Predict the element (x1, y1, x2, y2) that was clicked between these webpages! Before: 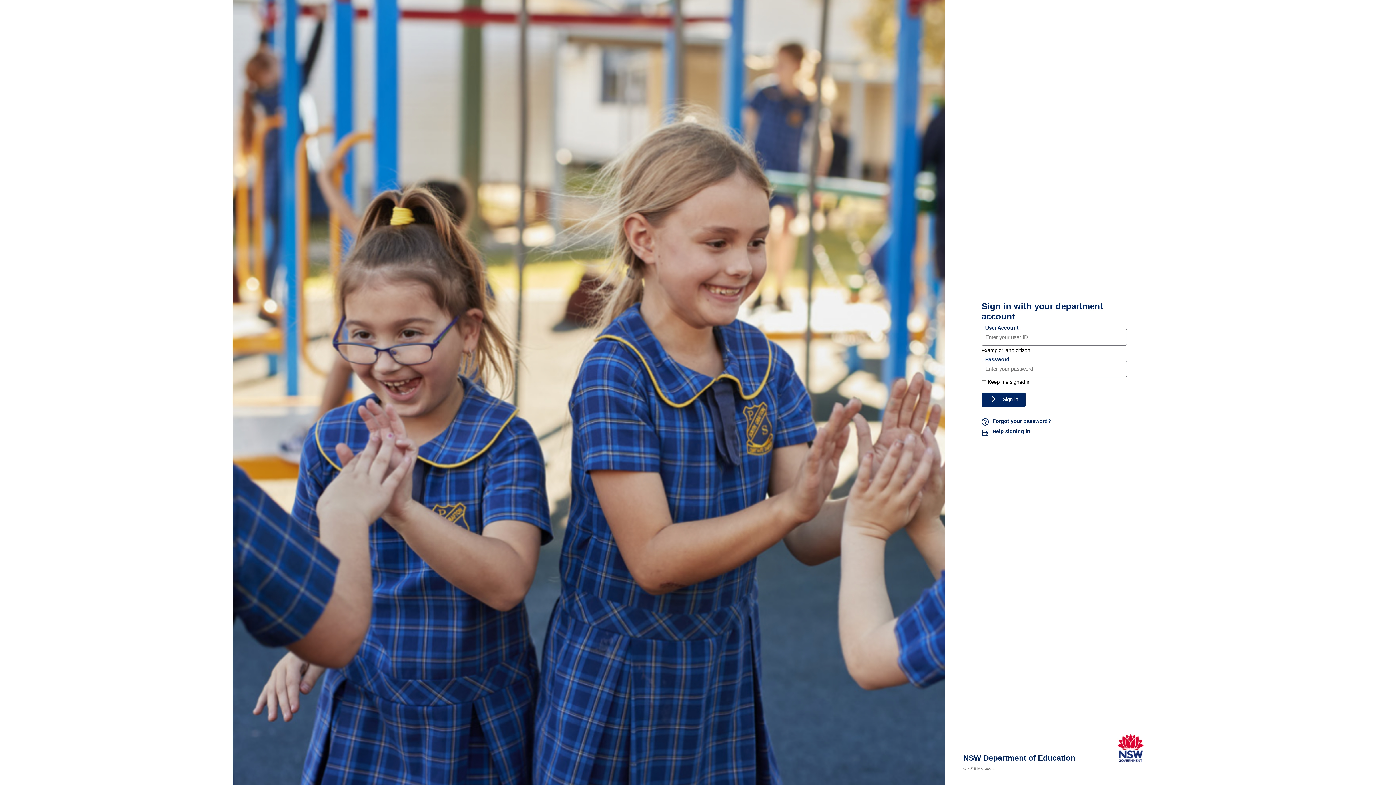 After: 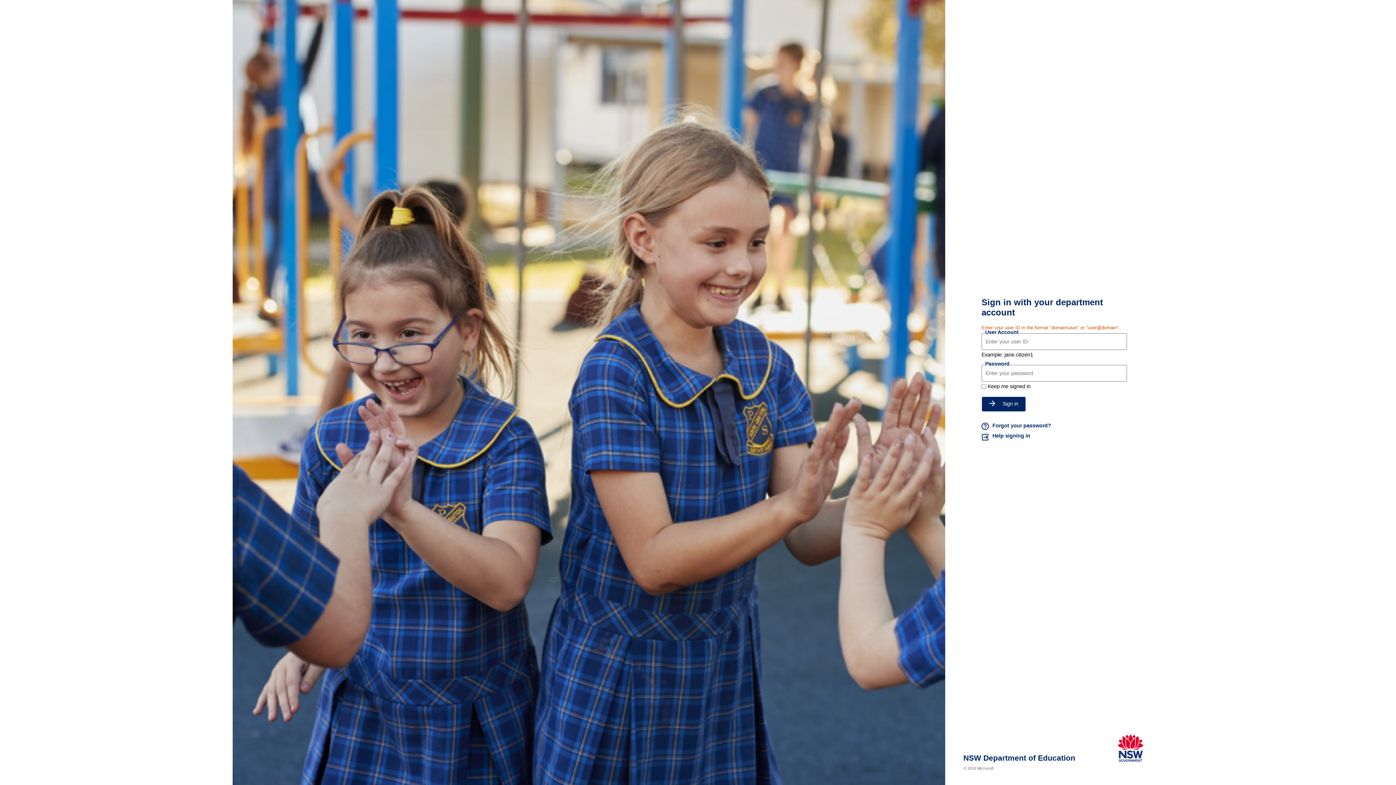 Action: bbox: (981, 392, 1026, 407) label: Sign in